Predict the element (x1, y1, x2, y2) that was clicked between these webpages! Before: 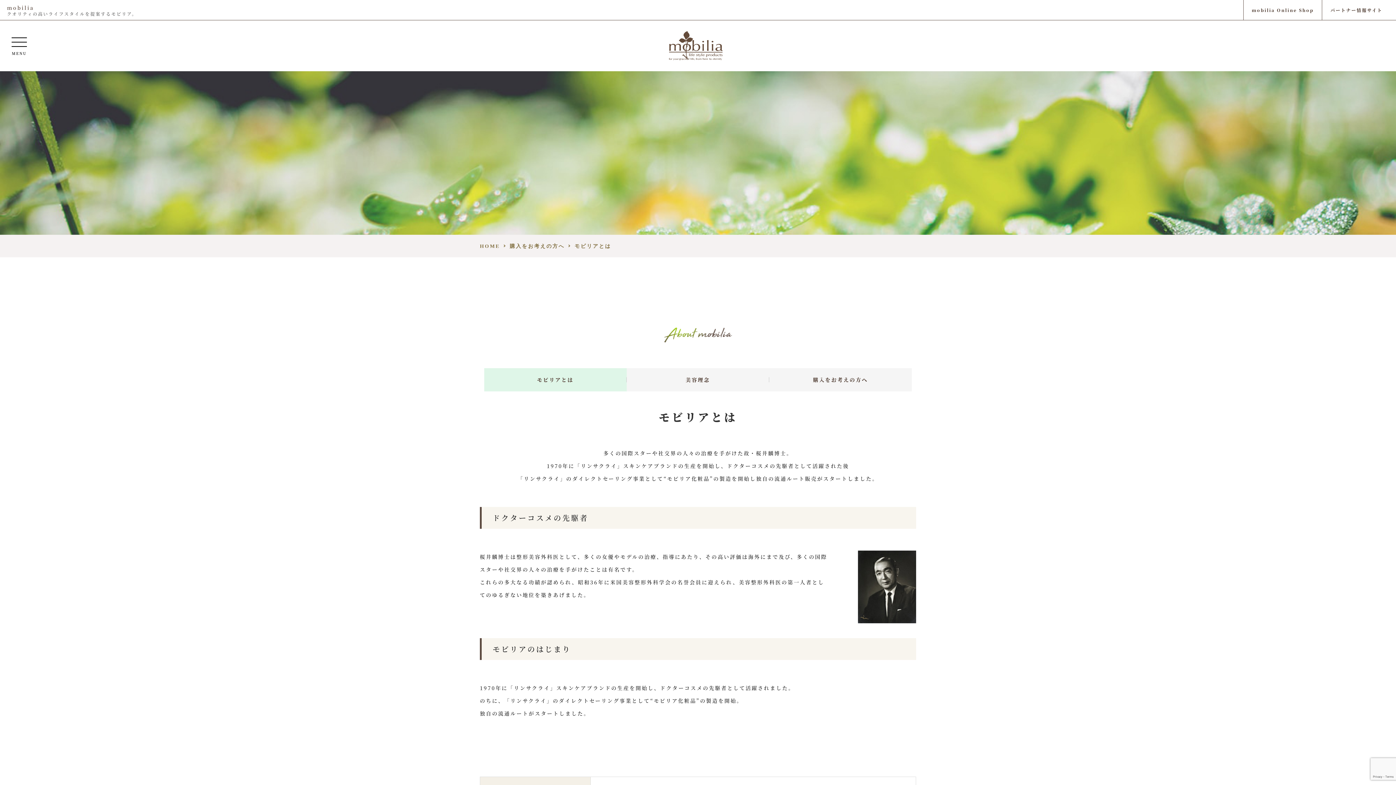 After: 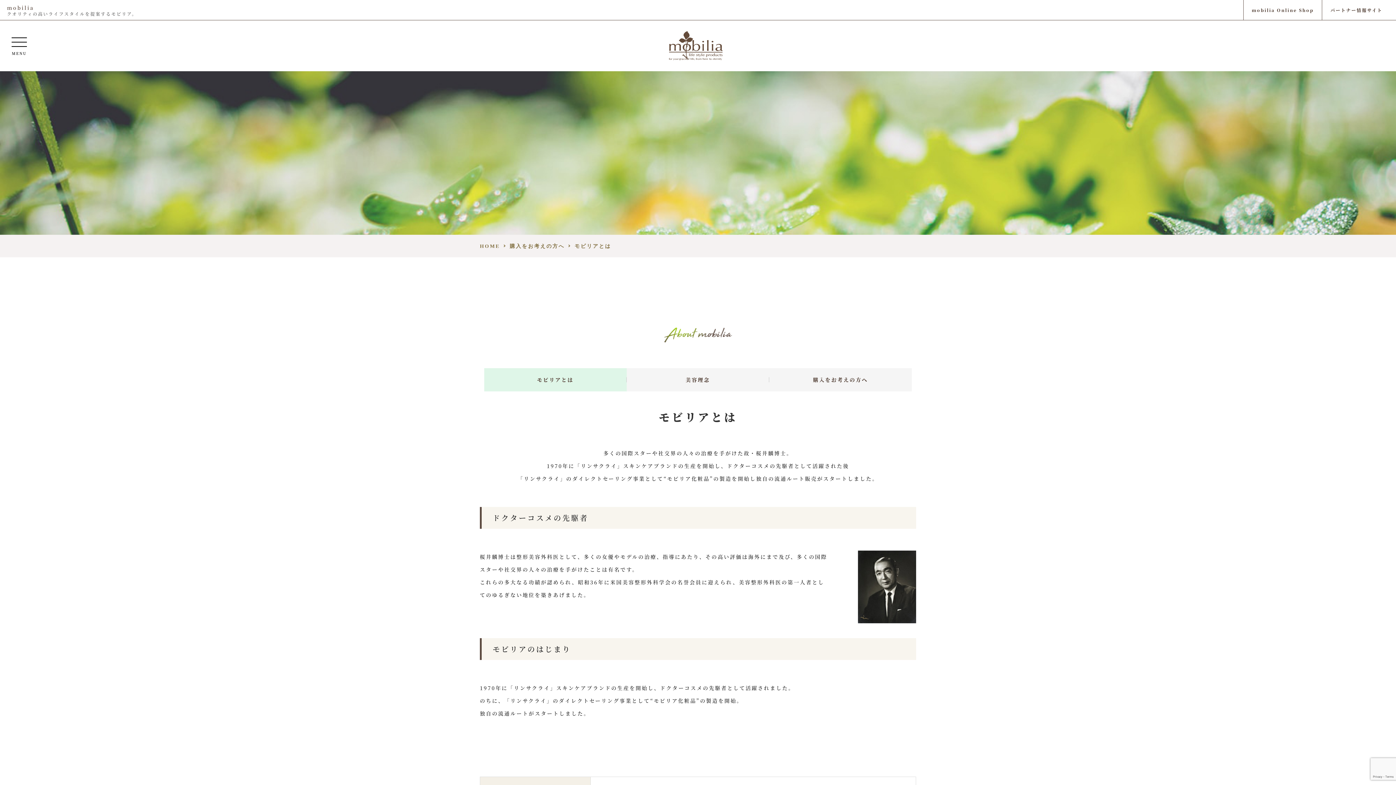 Action: label: mobilia Online Shop bbox: (1243, 0, 1322, 20)